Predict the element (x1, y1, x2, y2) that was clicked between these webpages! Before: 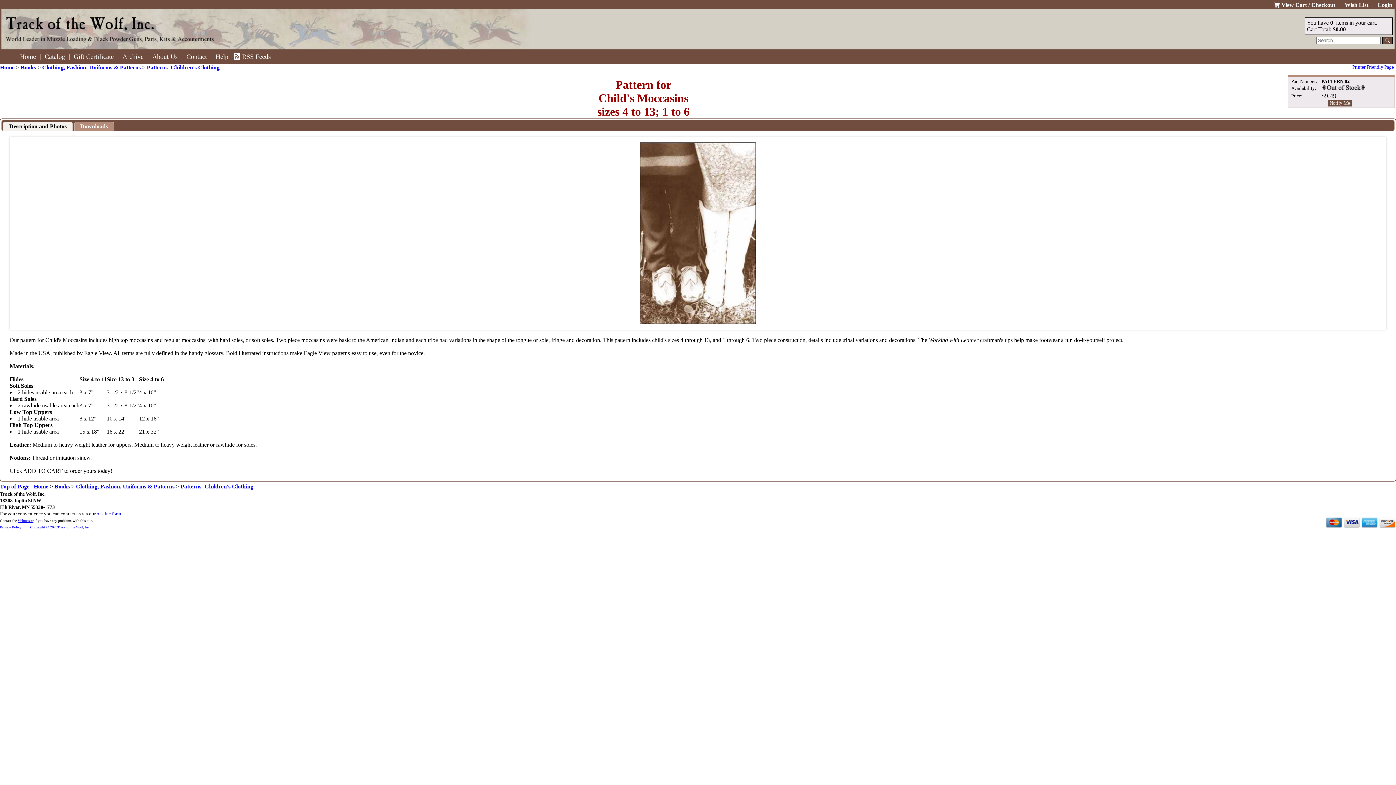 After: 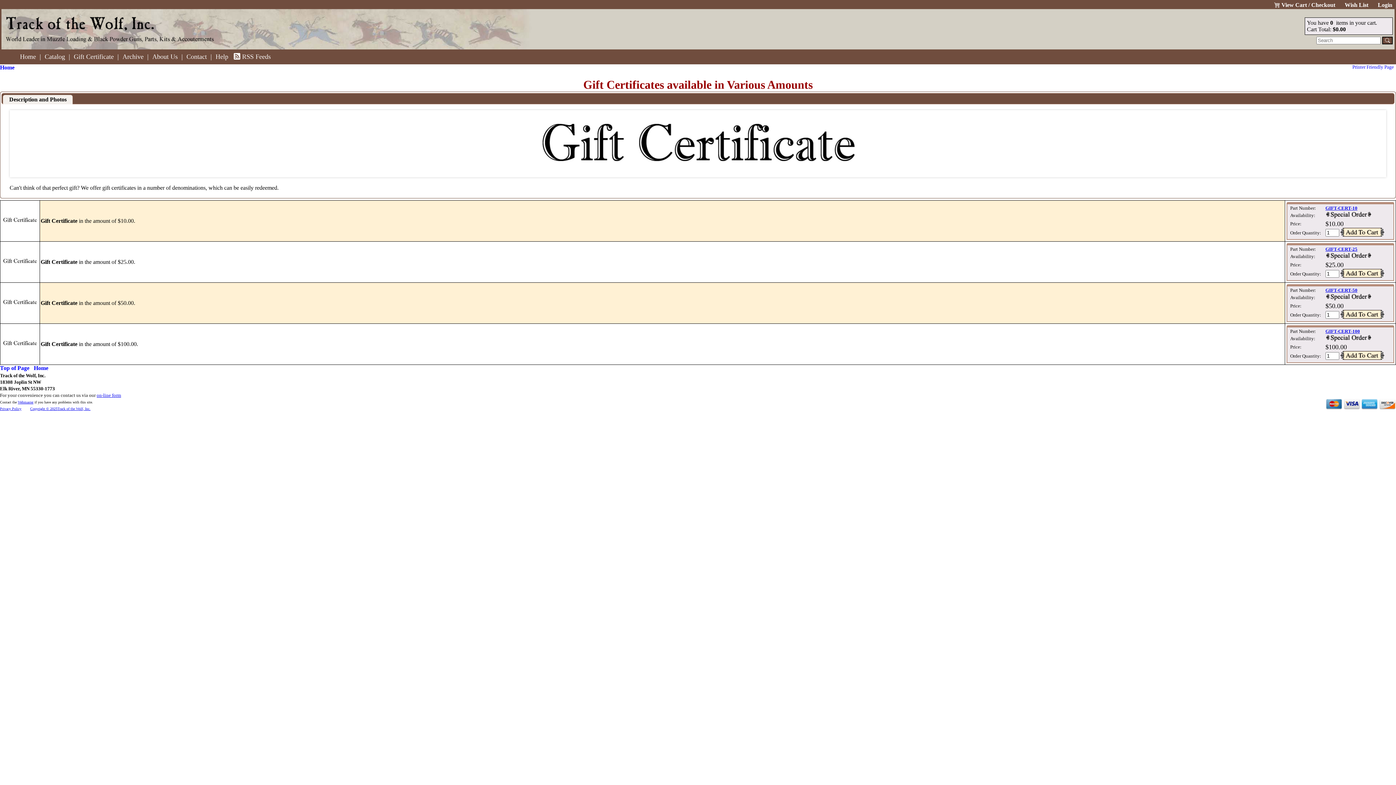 Action: label: Gift Certificate bbox: (72, 53, 115, 60)